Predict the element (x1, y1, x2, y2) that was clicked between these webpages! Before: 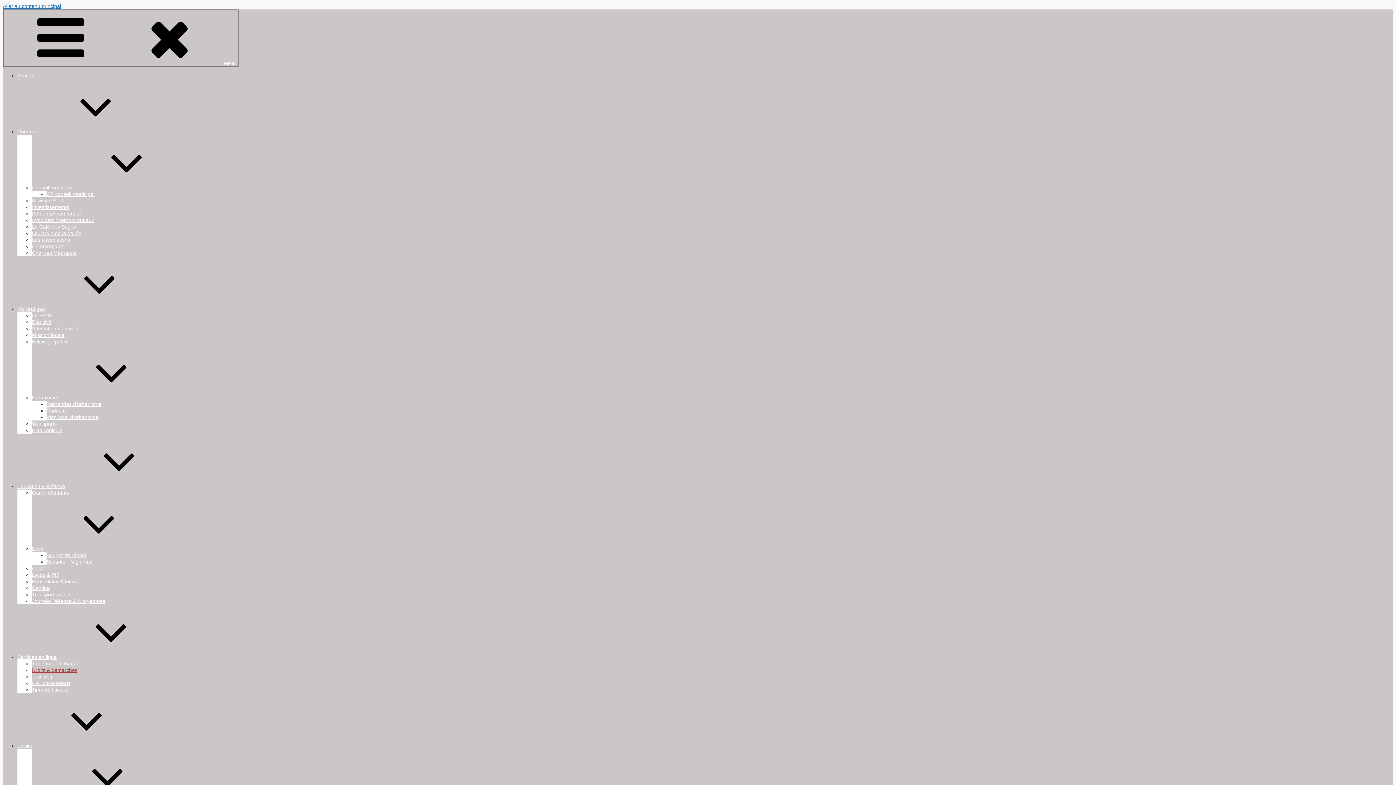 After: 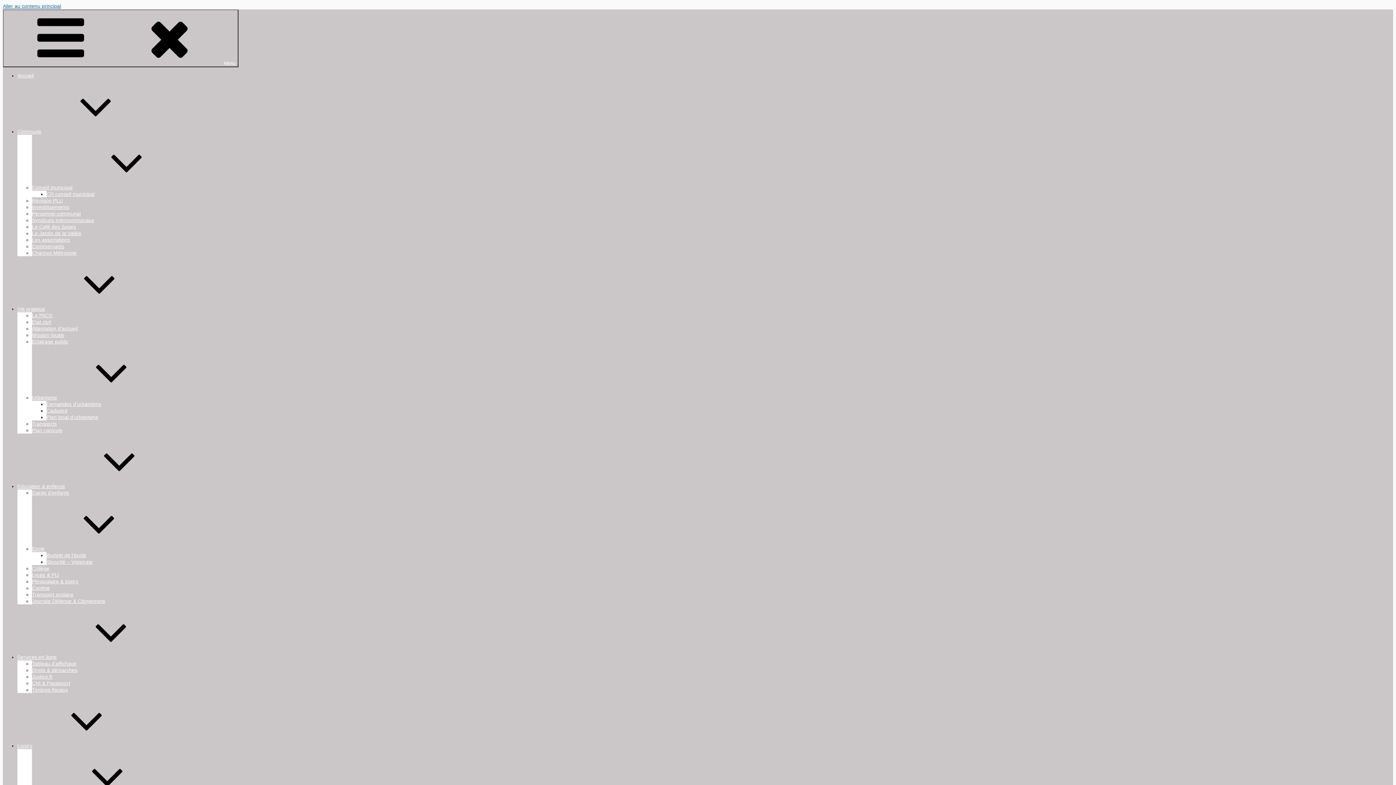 Action: label: Commune bbox: (17, 128, 150, 134)